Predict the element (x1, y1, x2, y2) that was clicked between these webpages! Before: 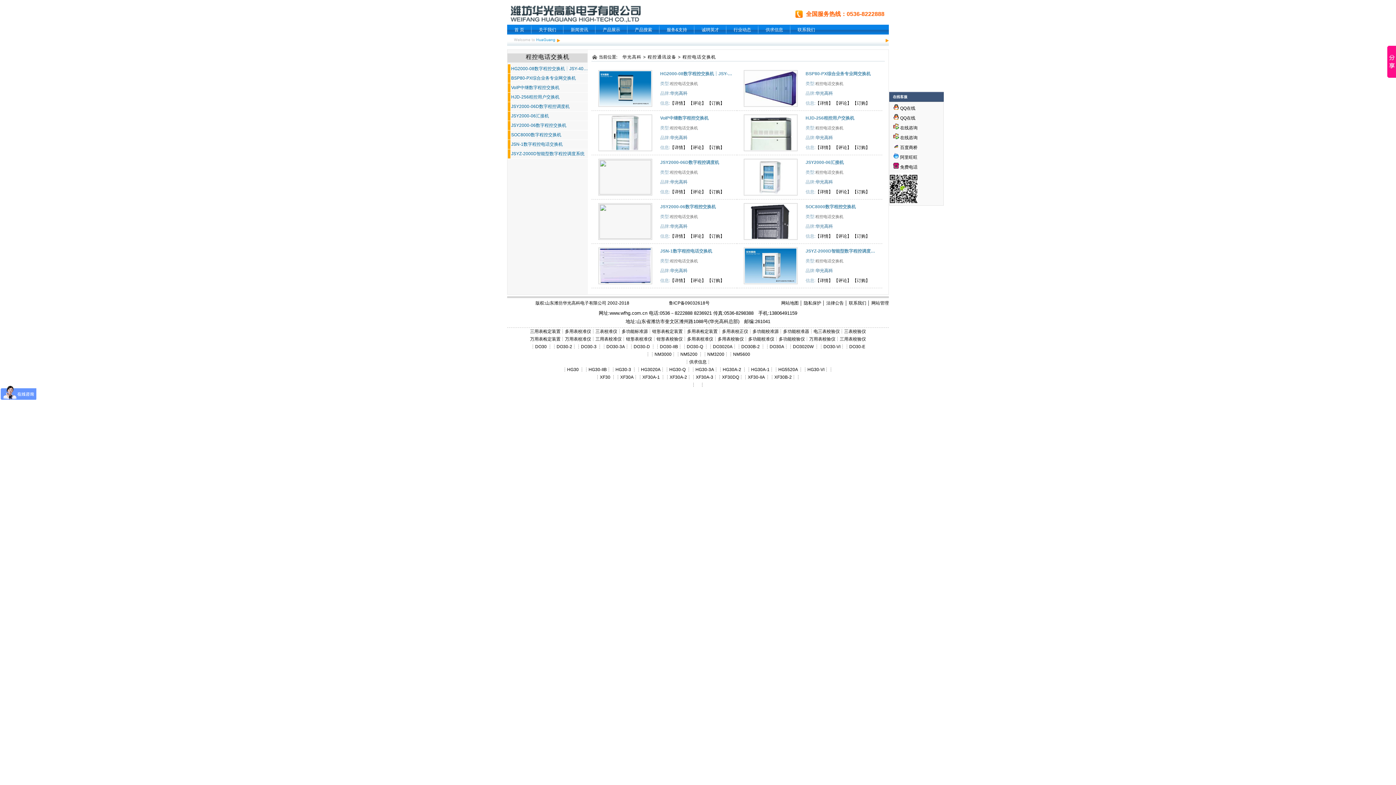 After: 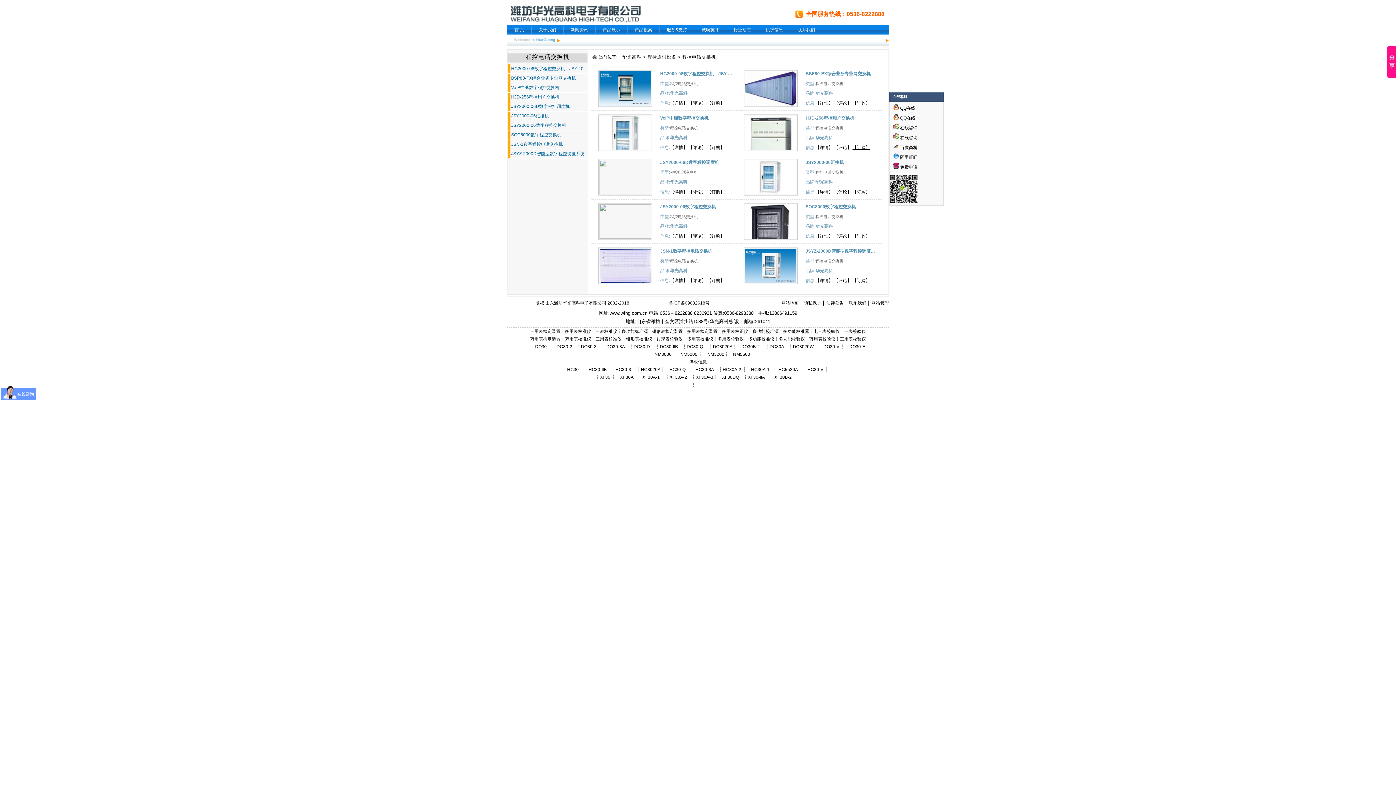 Action: label: 【订购】 bbox: (852, 145, 870, 150)